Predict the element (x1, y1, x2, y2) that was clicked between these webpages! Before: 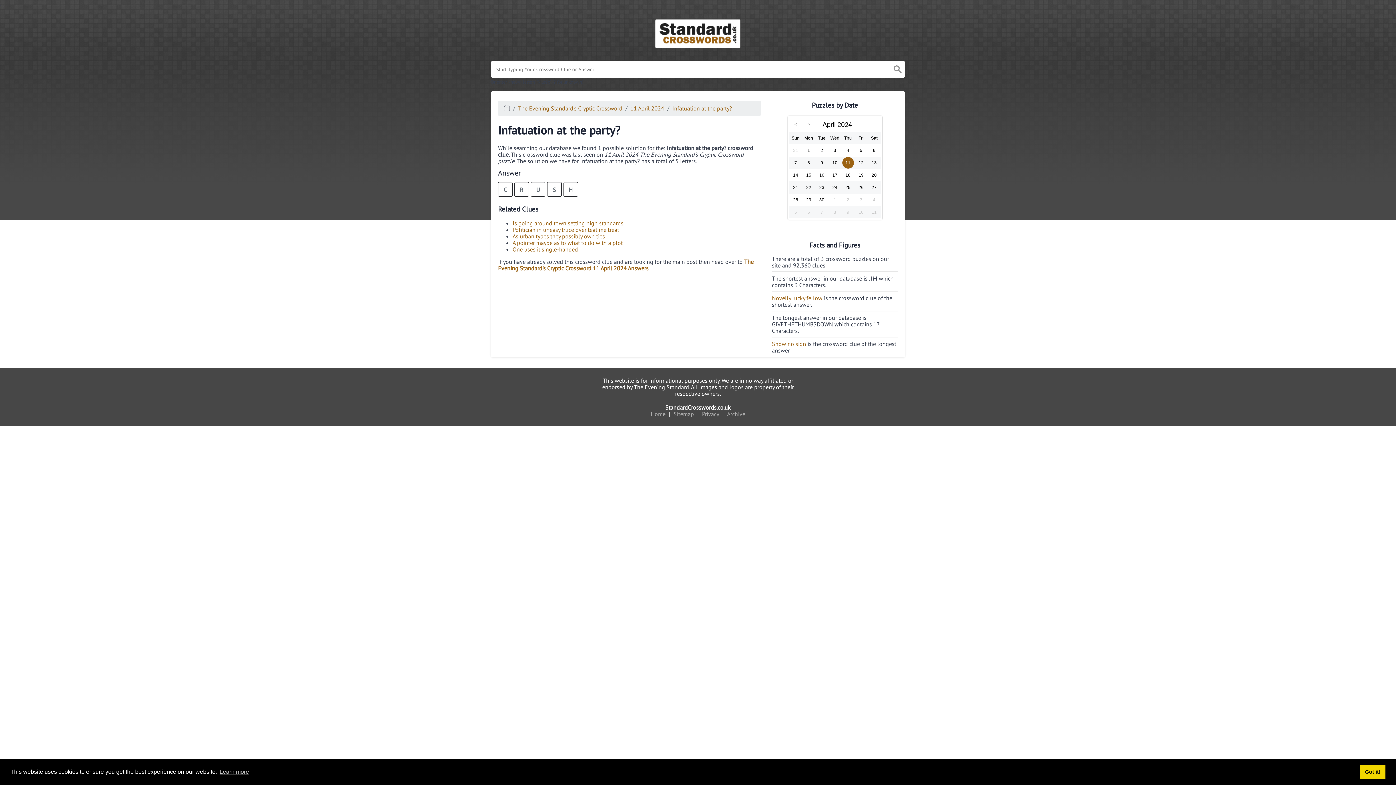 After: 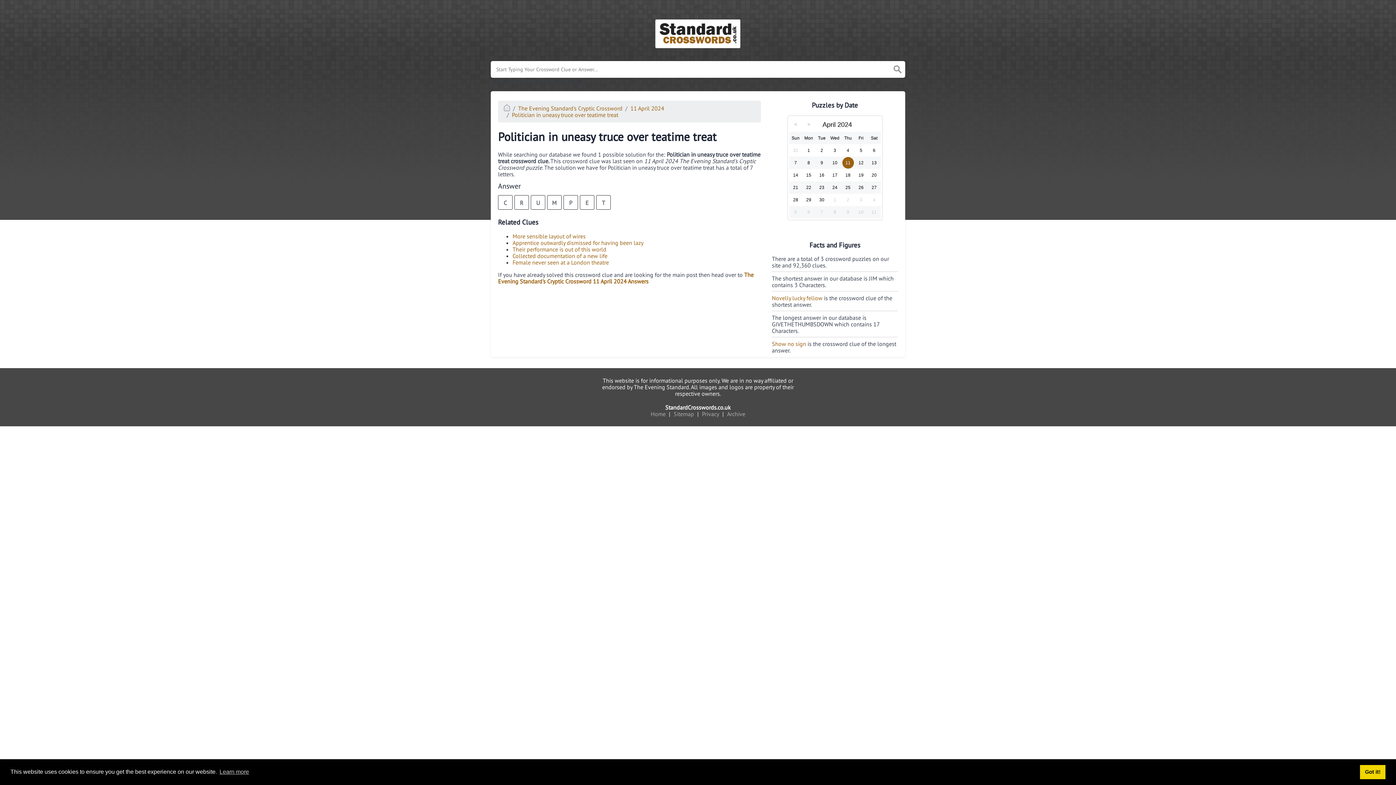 Action: bbox: (512, 226, 619, 233) label: Politician in uneasy truce over teatime treat